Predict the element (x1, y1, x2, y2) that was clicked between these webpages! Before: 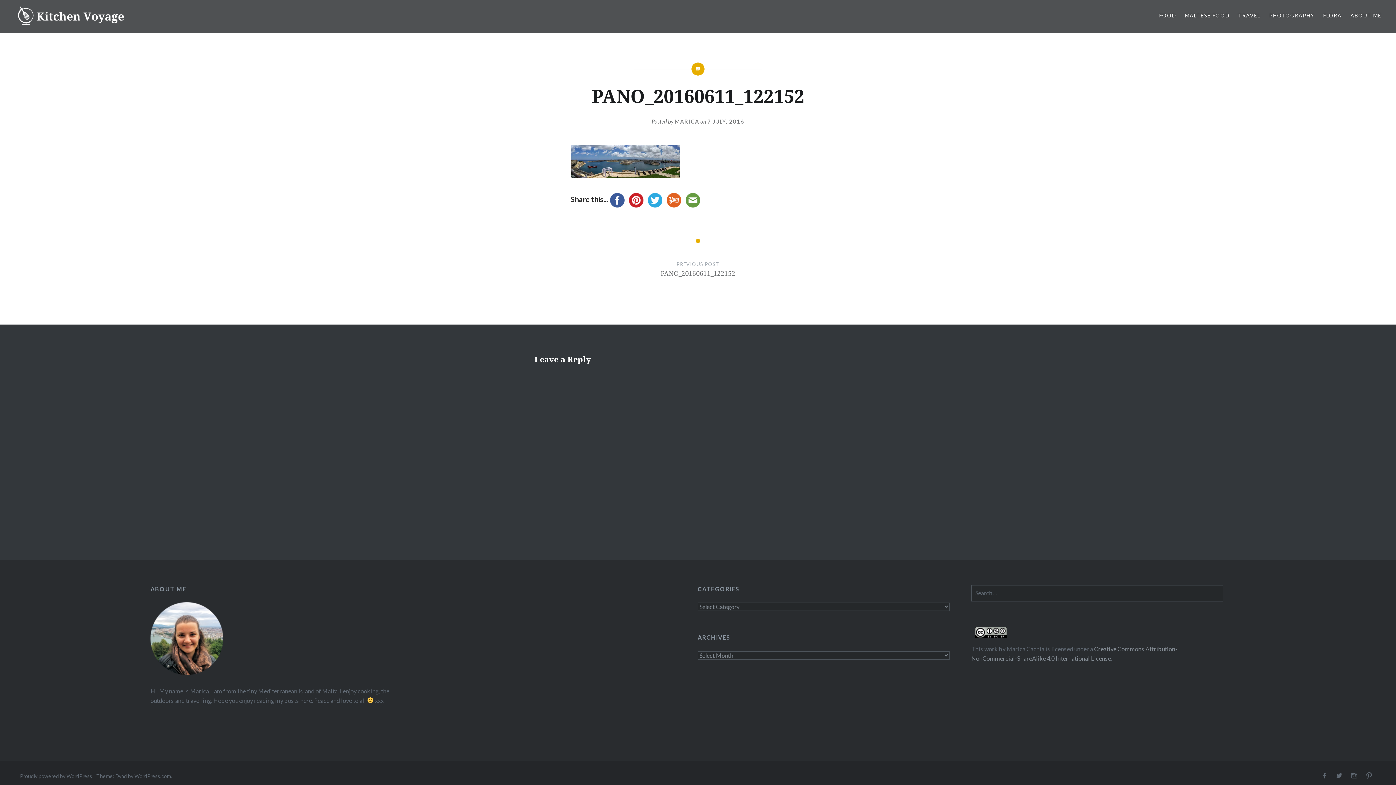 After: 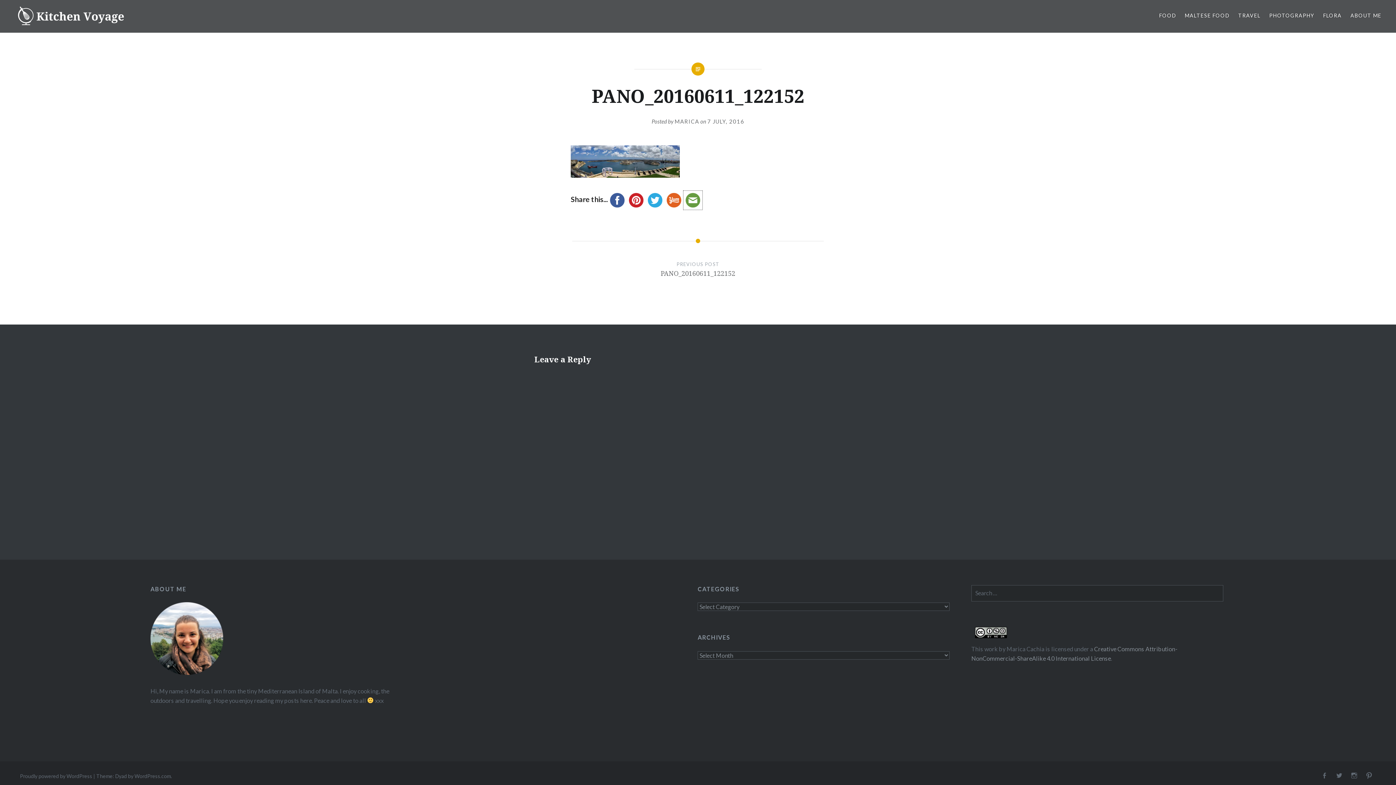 Action: bbox: (683, 194, 702, 203)